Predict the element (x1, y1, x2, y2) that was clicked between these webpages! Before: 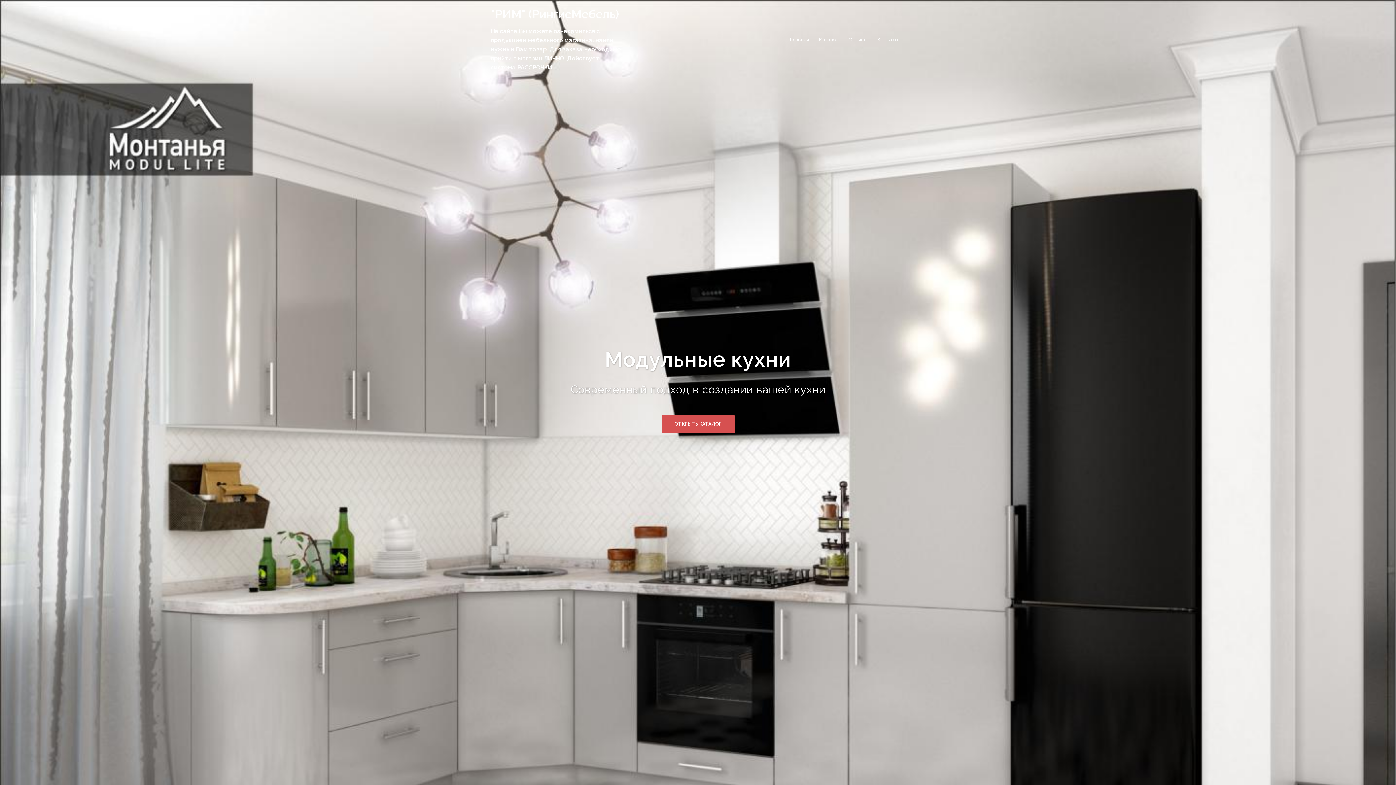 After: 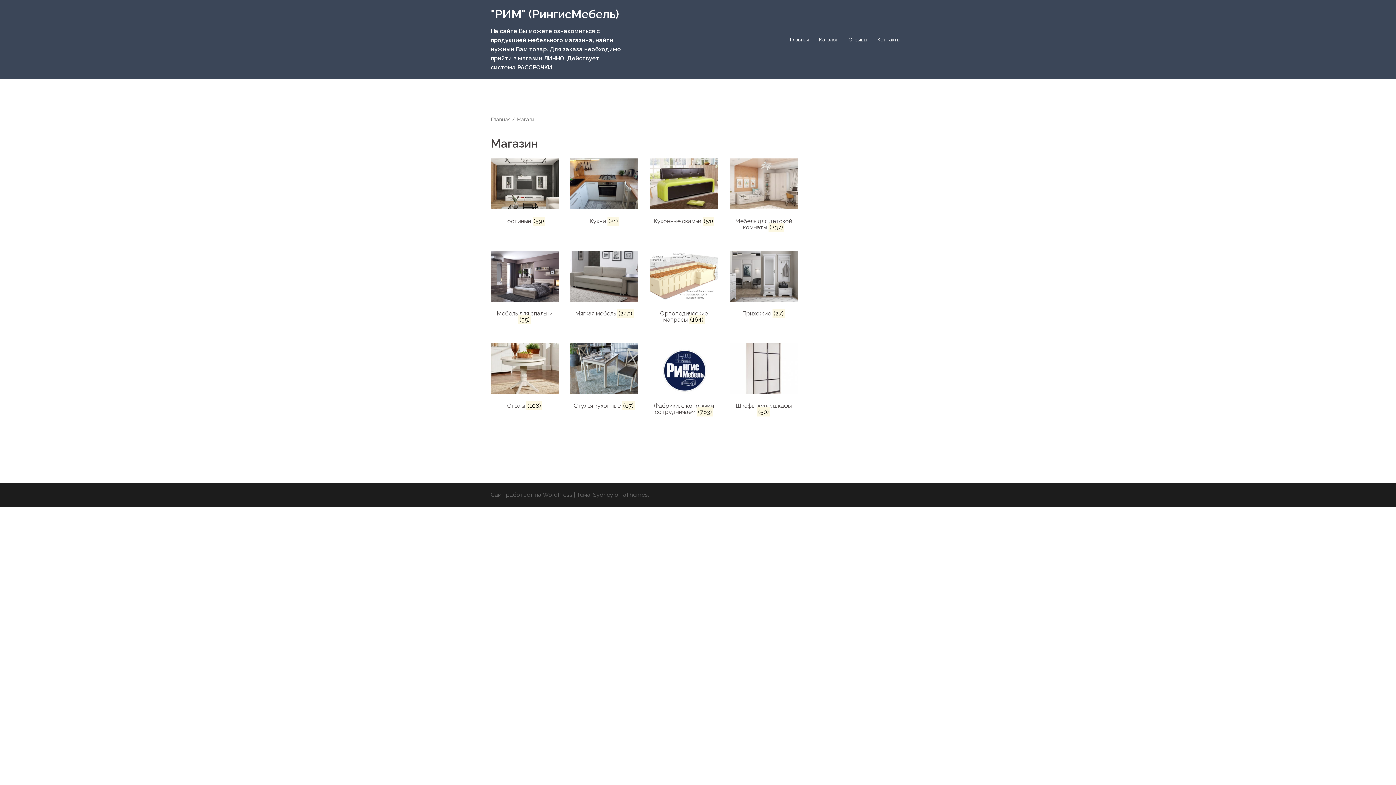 Action: label: Каталог bbox: (819, 35, 838, 43)